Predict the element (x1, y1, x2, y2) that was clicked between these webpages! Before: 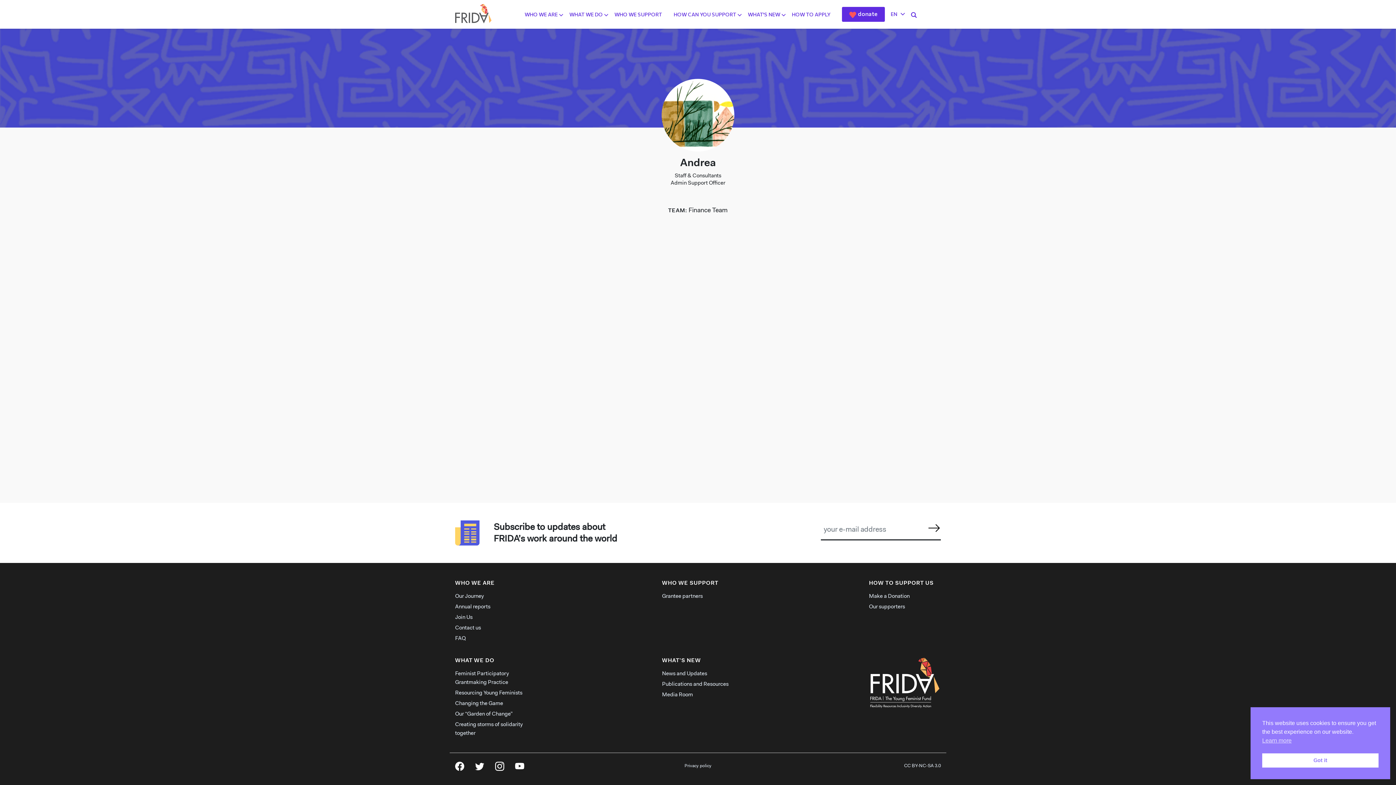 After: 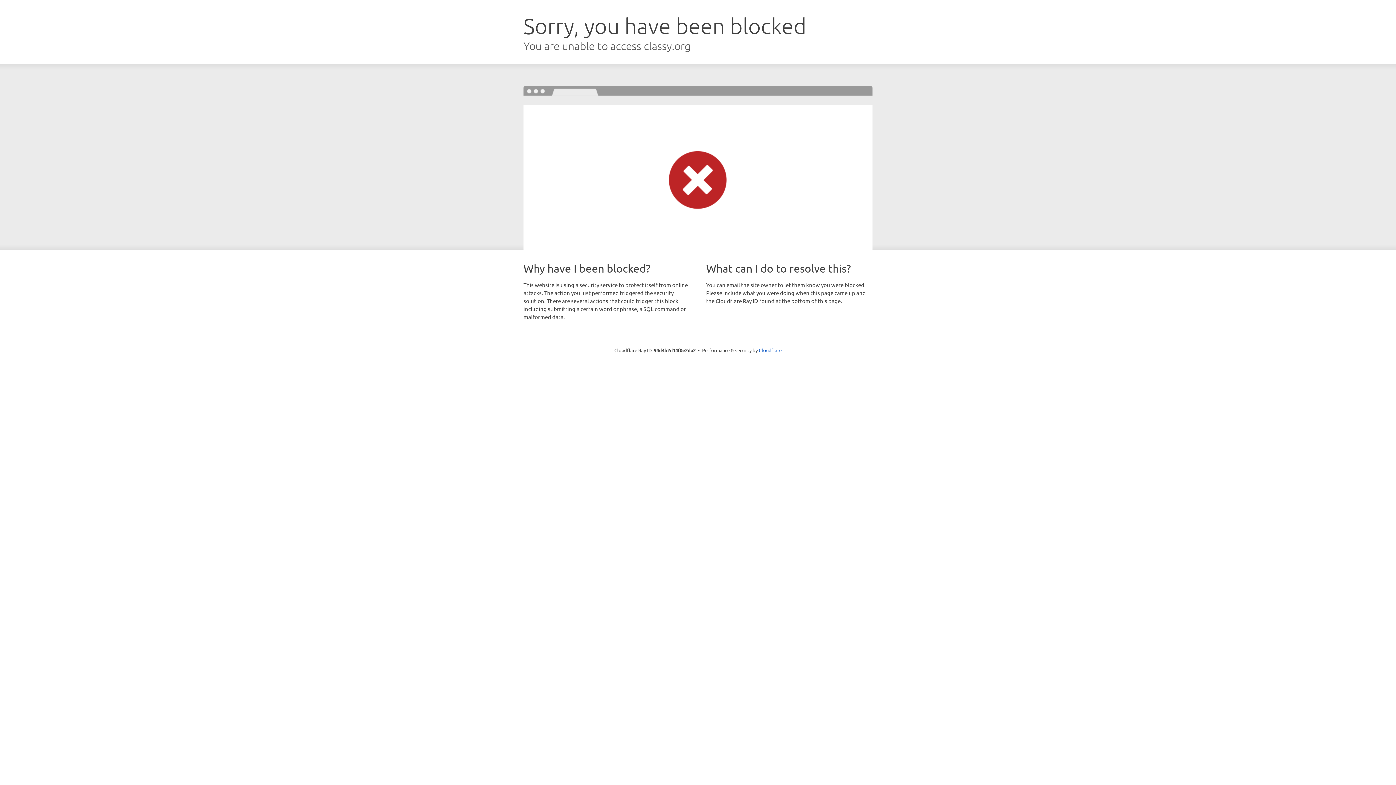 Action: label: donate bbox: (842, 6, 885, 21)